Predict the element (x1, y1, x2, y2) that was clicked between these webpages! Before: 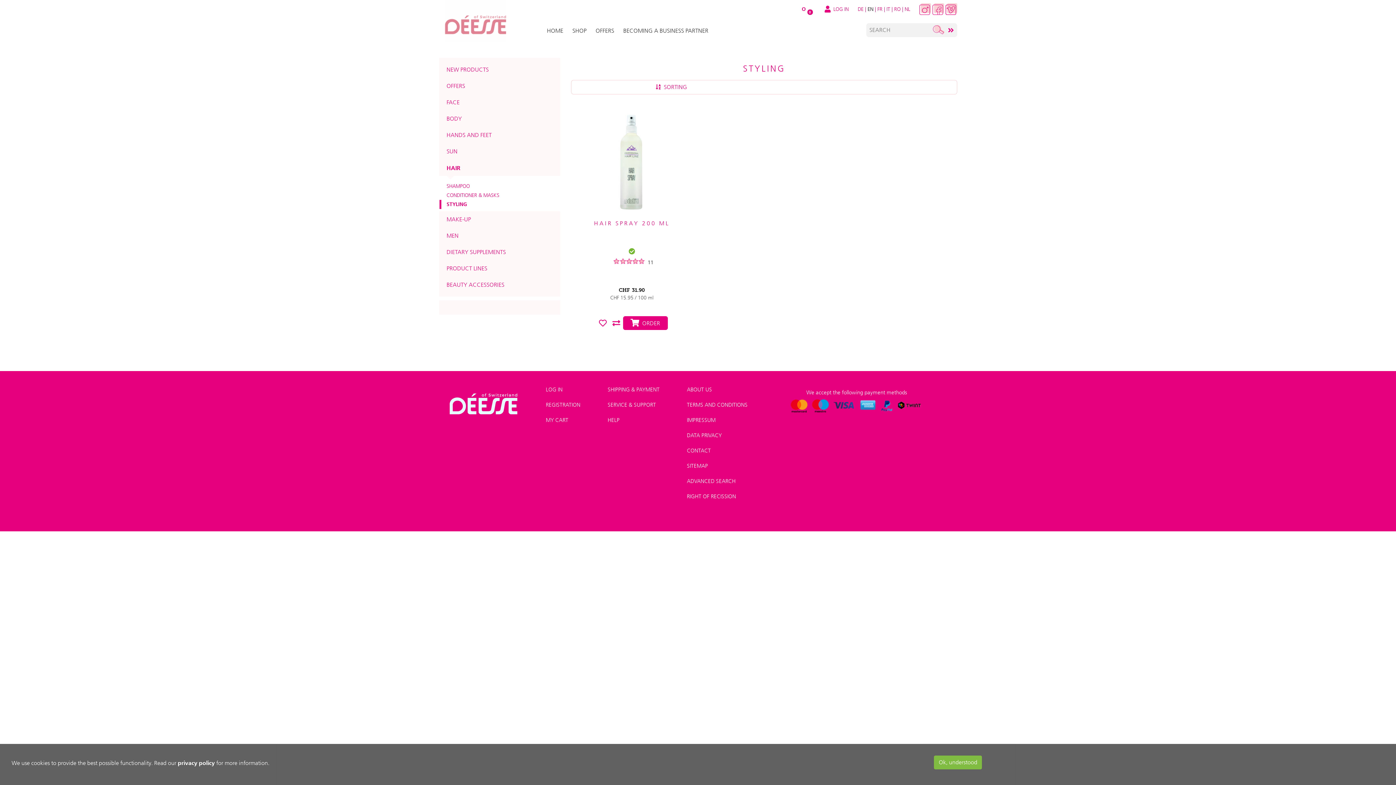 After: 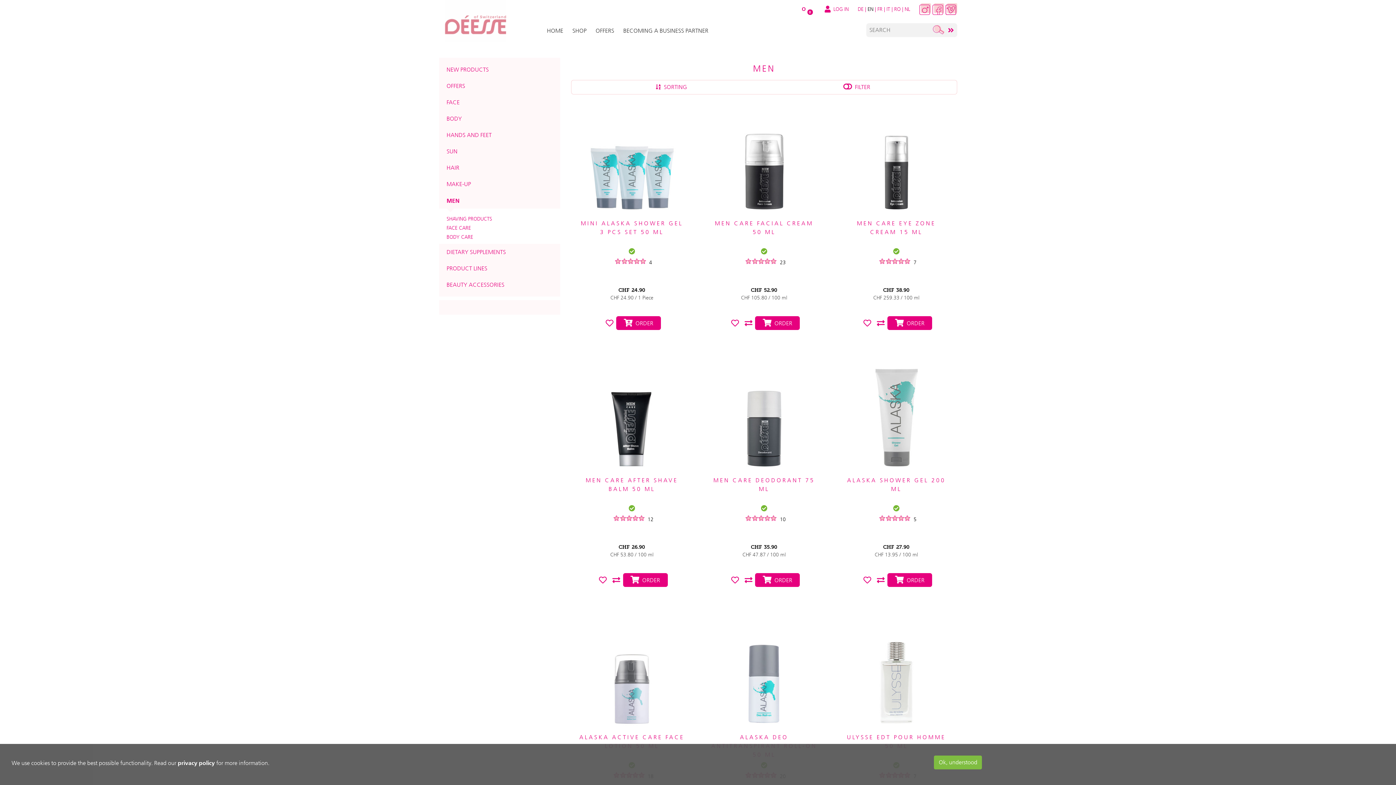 Action: bbox: (439, 227, 560, 244) label: MEN